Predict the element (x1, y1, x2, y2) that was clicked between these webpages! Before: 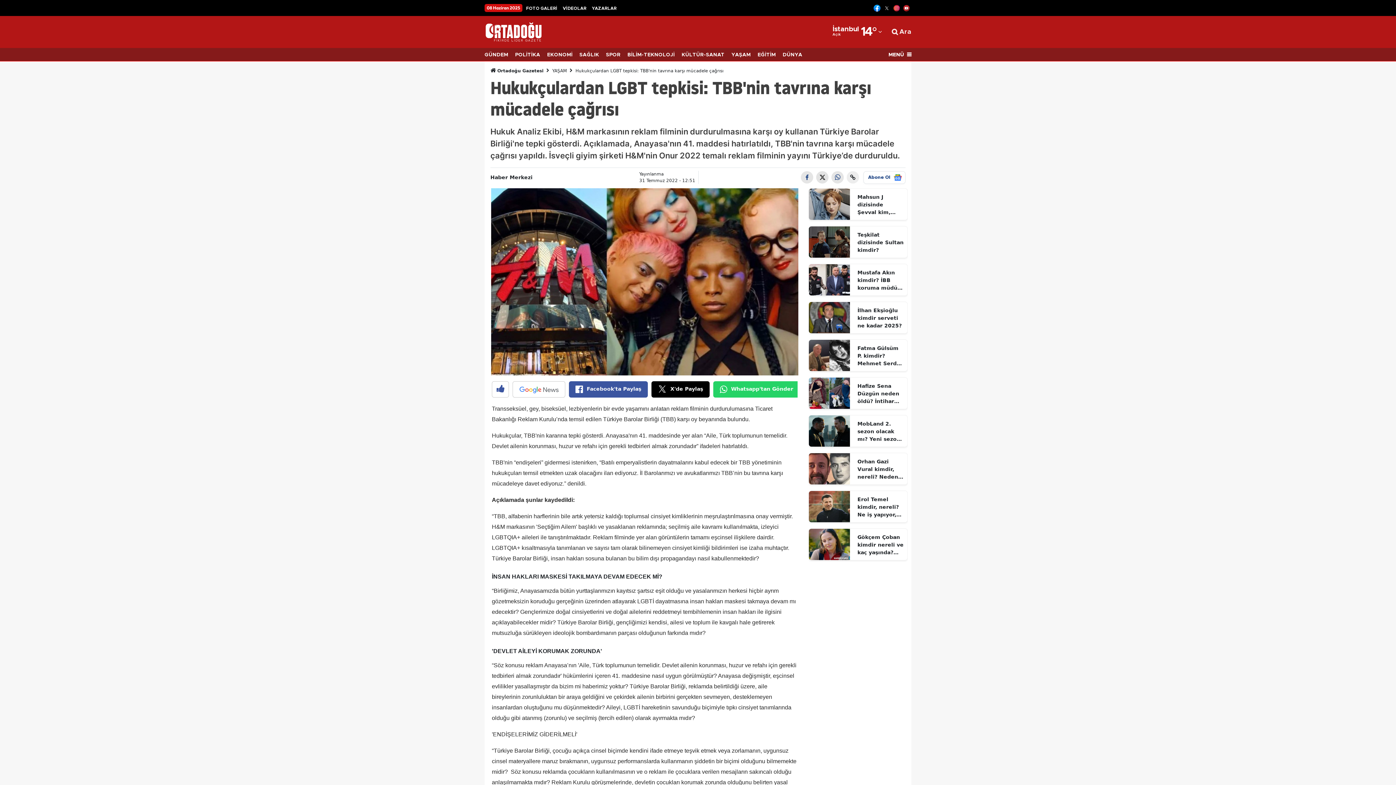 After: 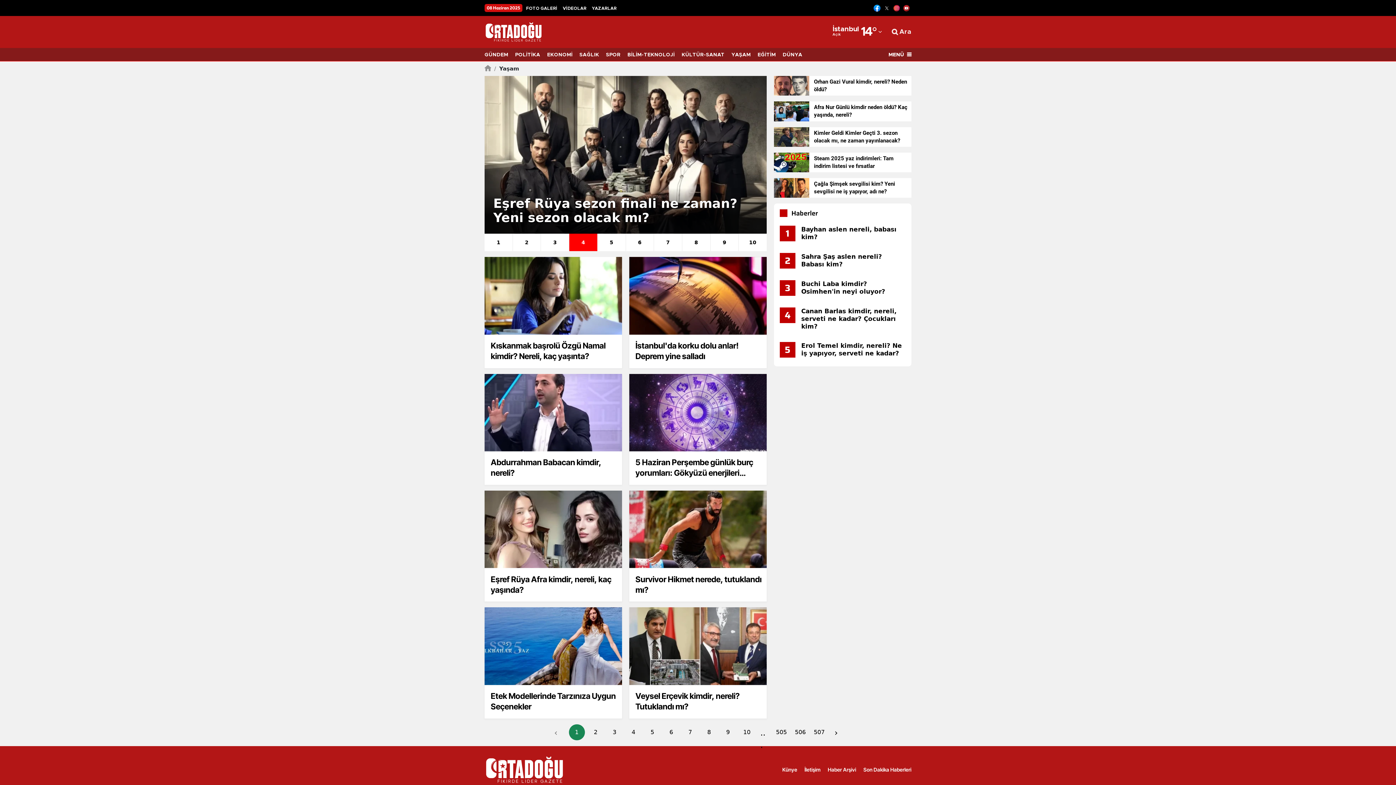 Action: bbox: (552, 67, 566, 74) label: YAŞAM